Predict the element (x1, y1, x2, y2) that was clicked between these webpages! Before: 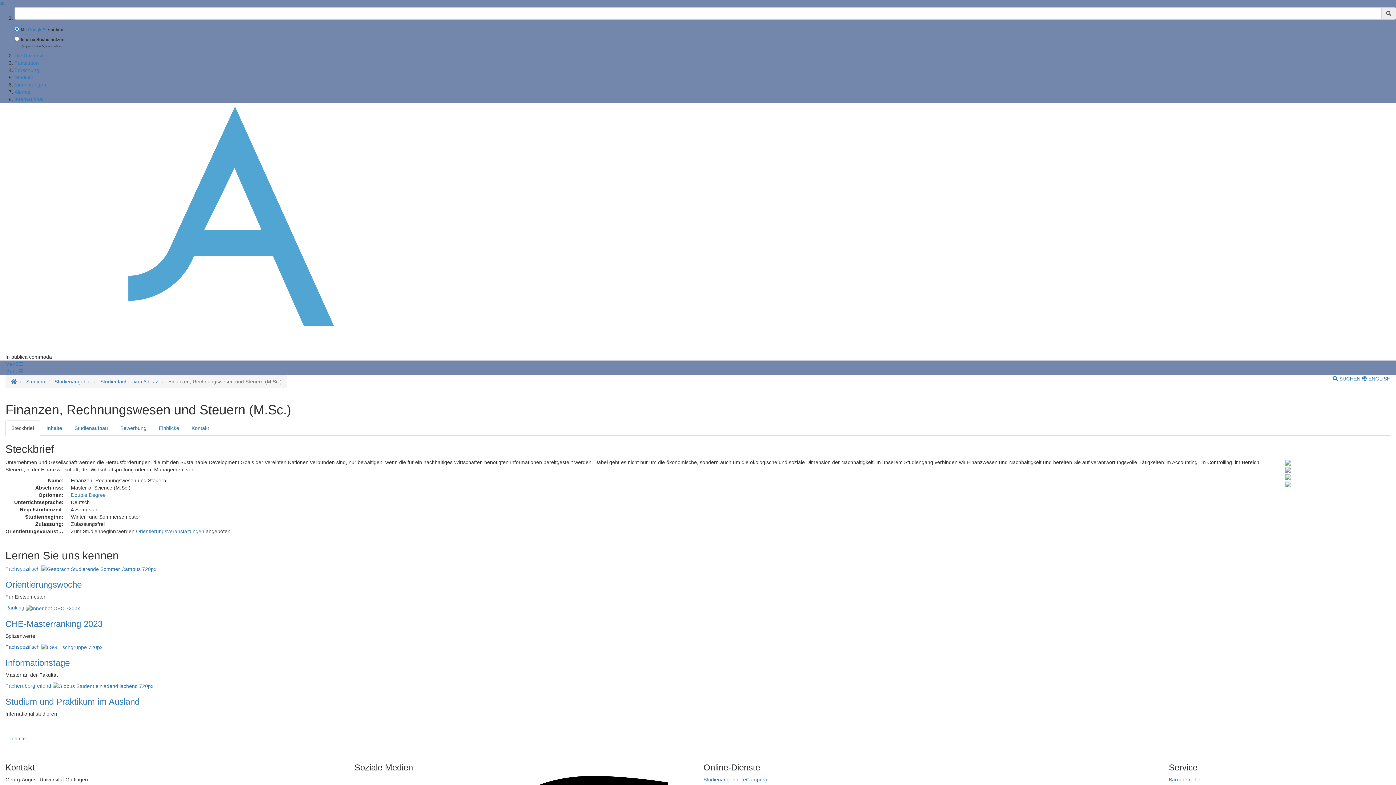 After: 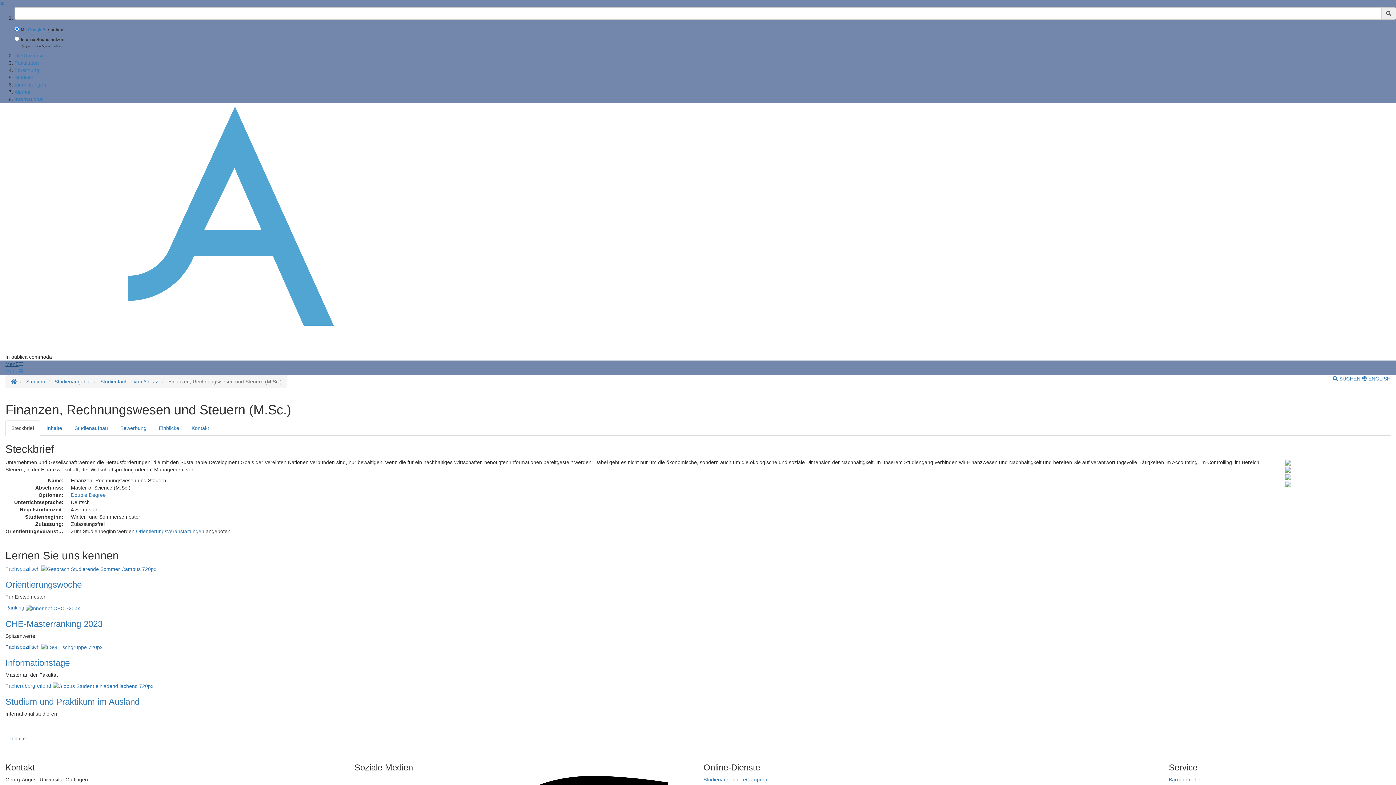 Action: label: Menü bbox: (5, 361, 22, 367)